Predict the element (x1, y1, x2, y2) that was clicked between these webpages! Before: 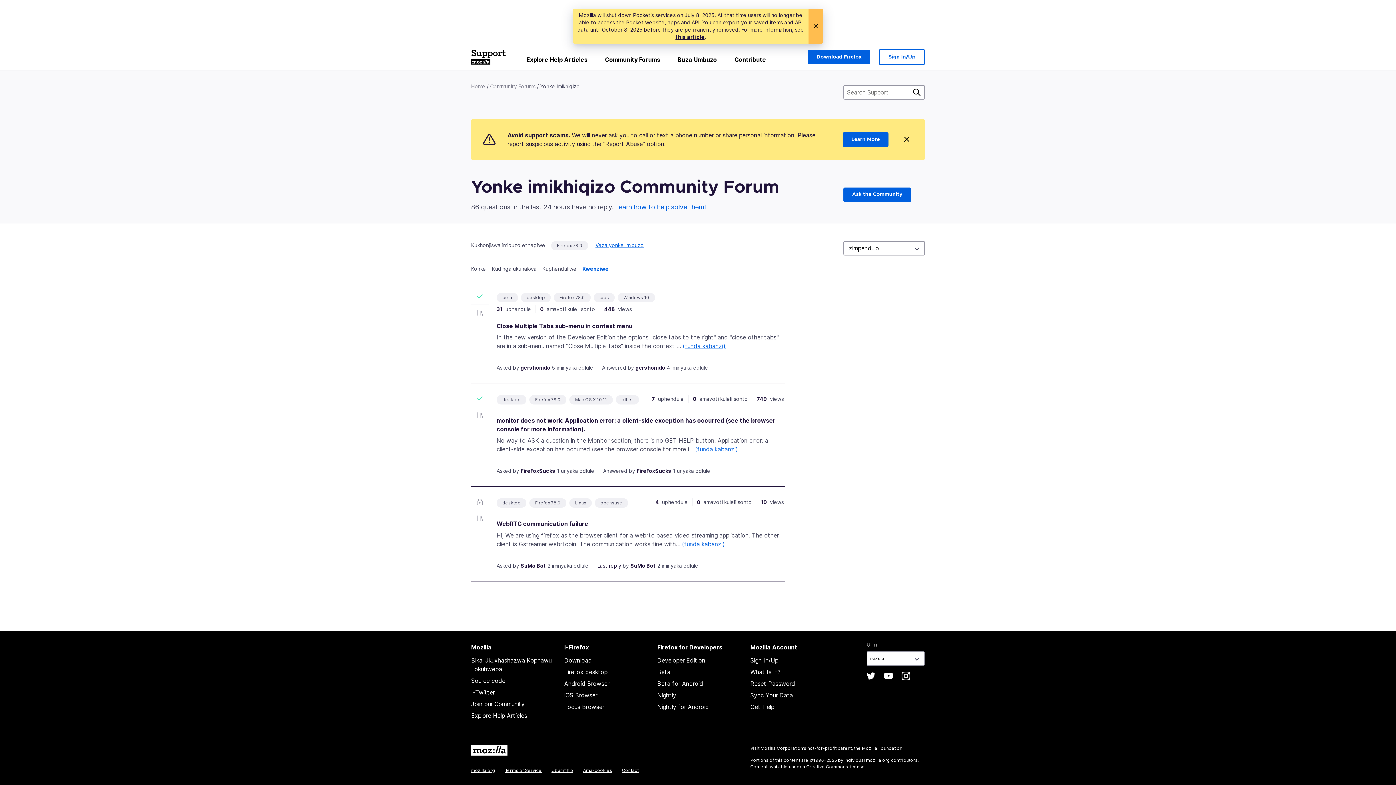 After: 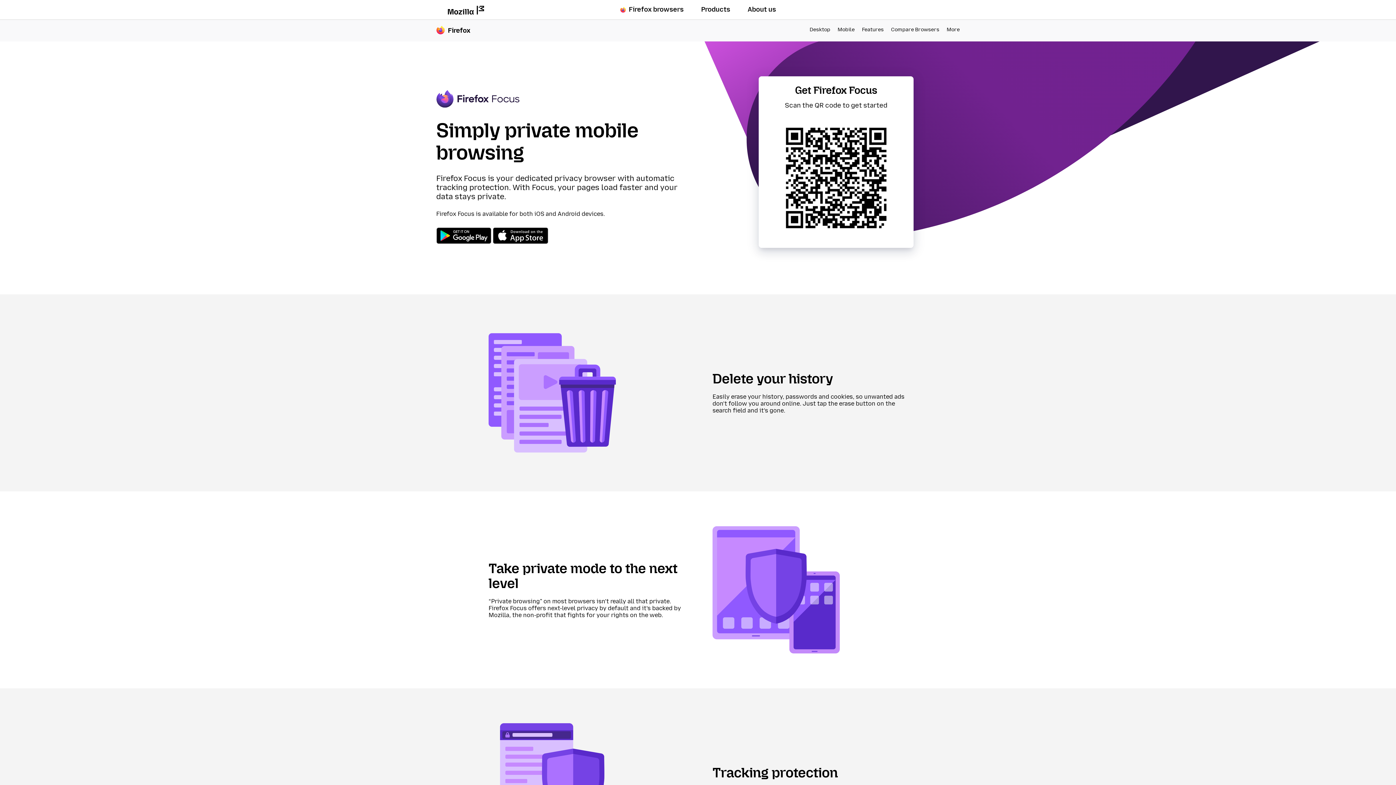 Action: label: Focus Browser bbox: (564, 703, 604, 710)